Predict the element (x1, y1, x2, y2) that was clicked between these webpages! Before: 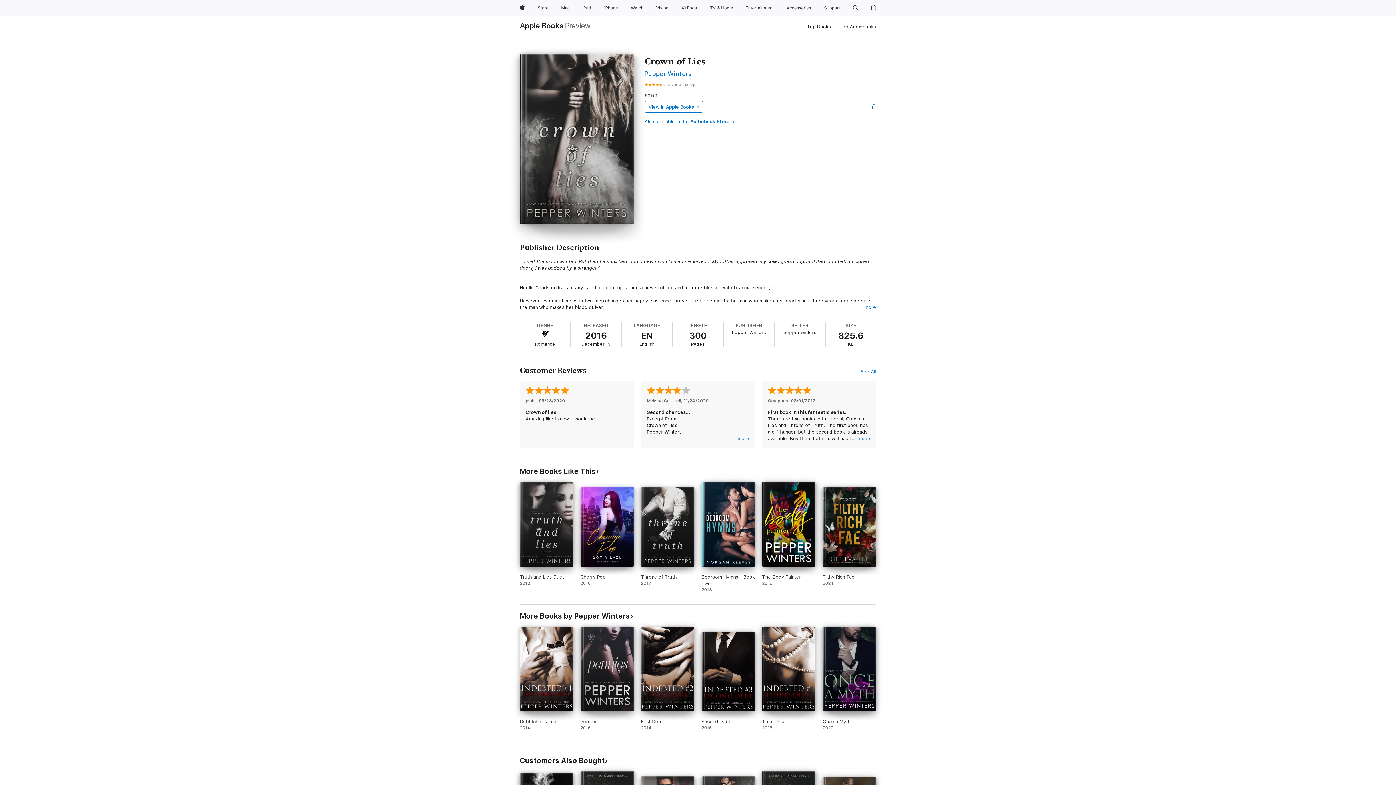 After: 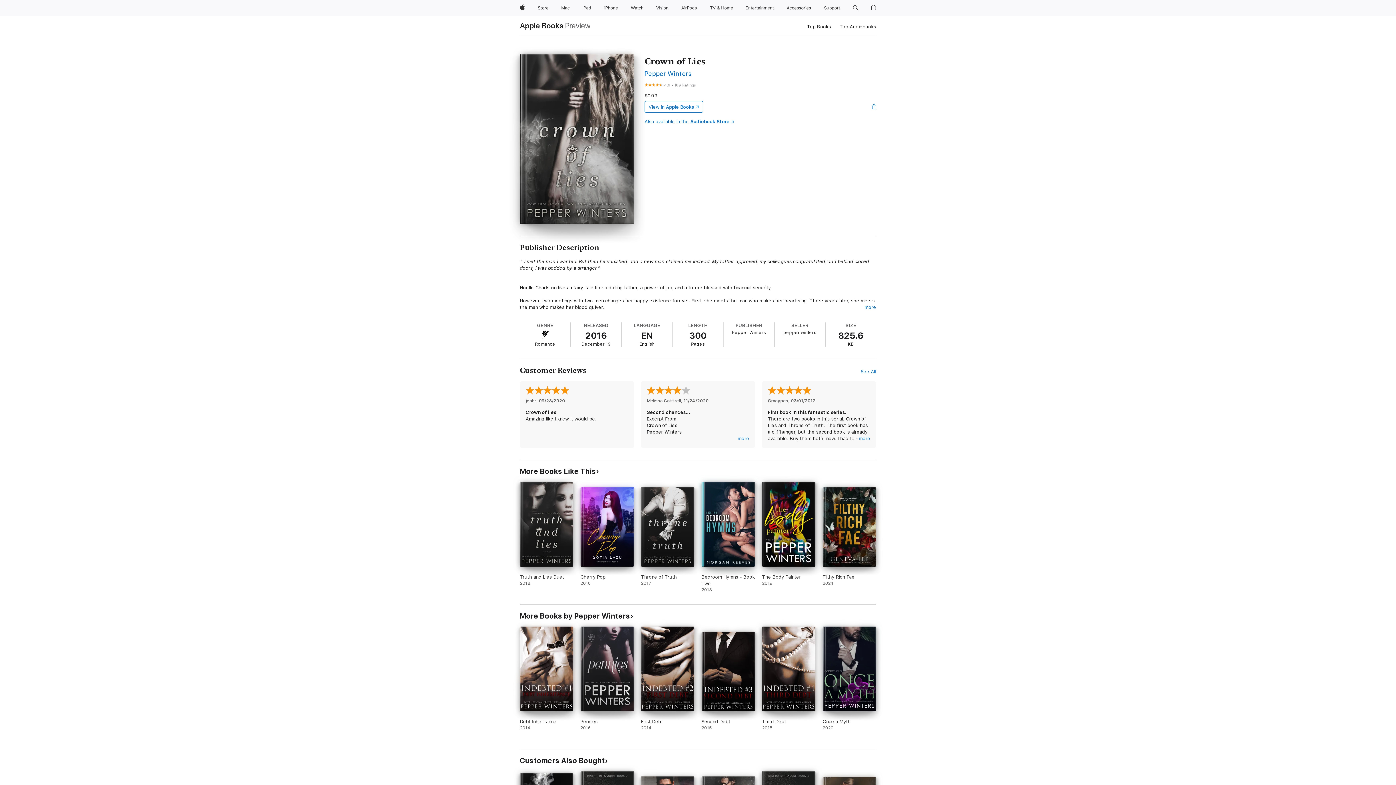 Action: label: View in Apple Books bbox: (644, 101, 703, 112)